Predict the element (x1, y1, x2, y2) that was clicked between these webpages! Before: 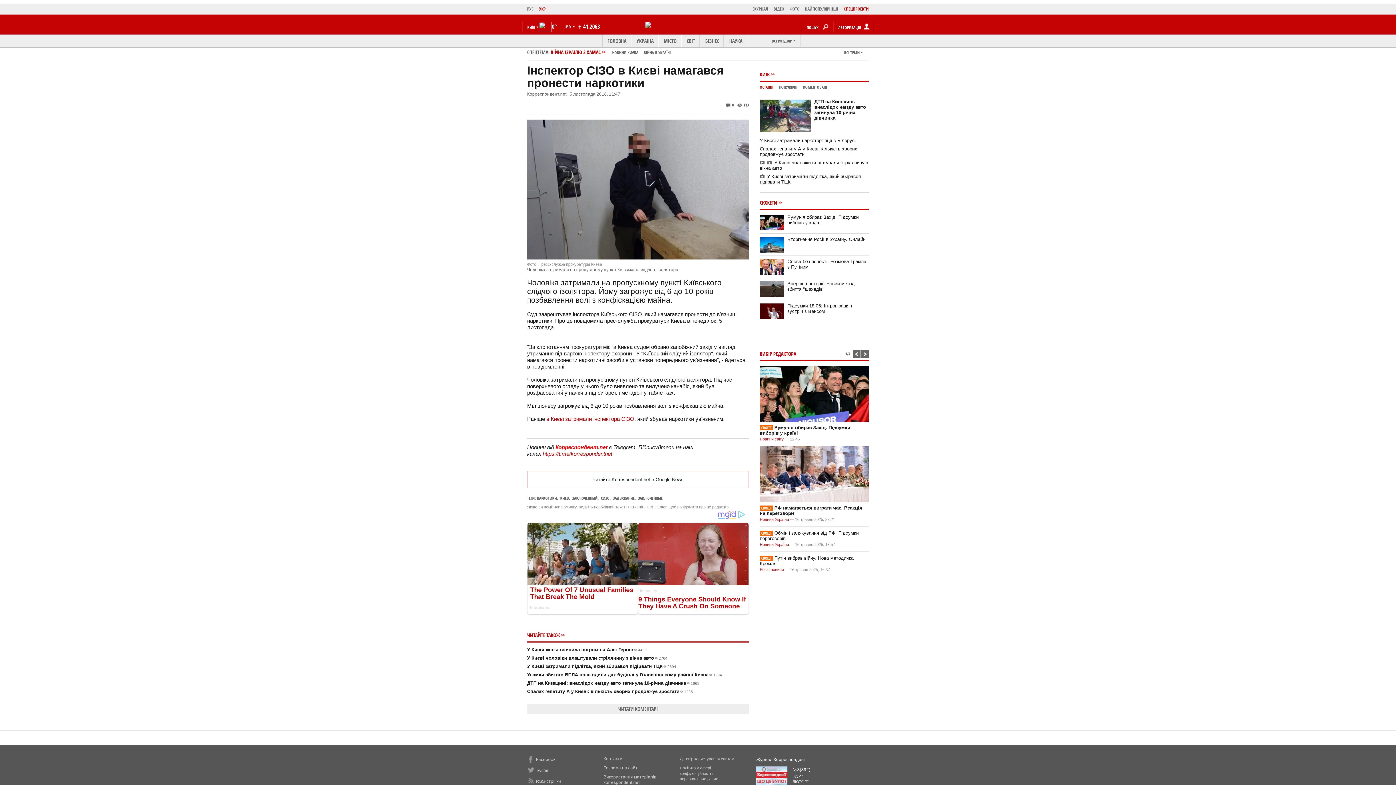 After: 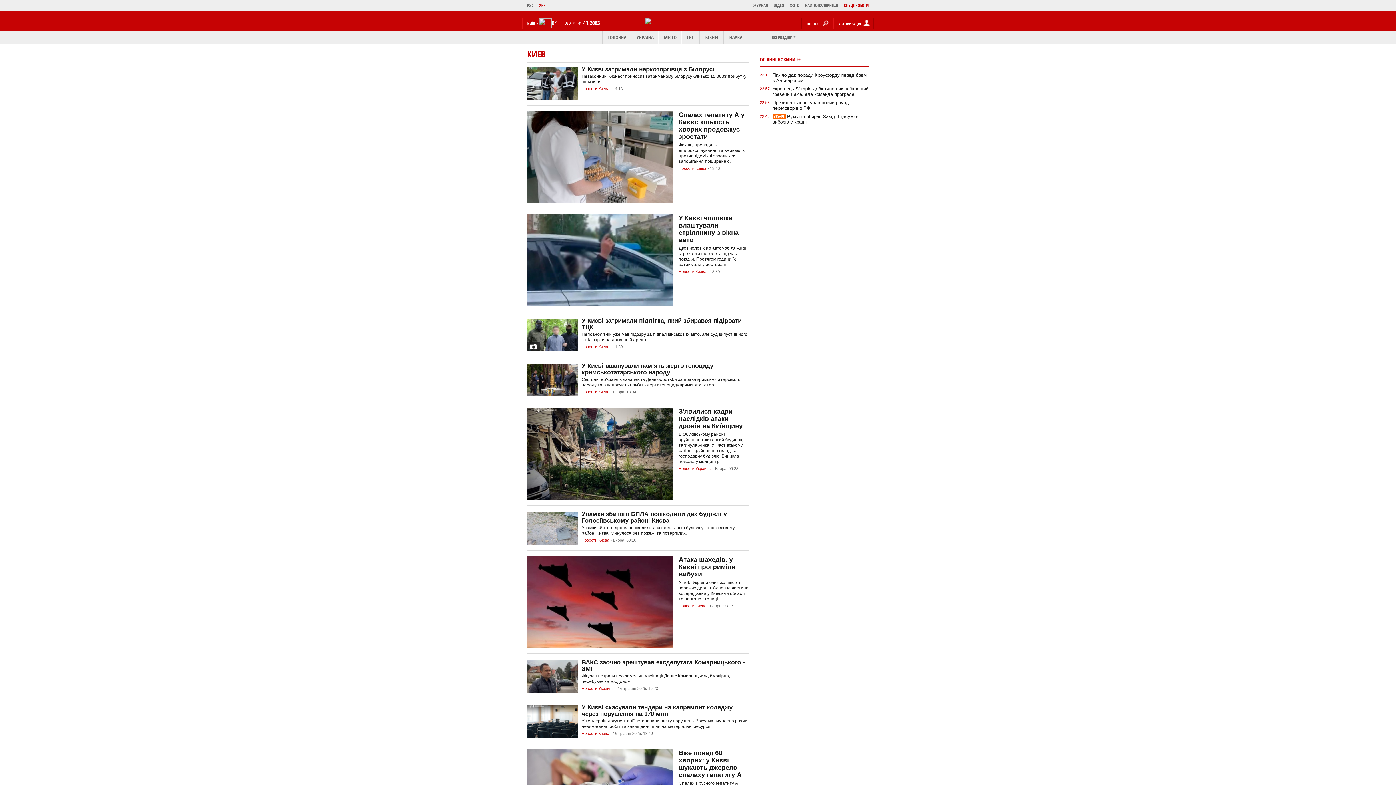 Action: bbox: (560, 495, 569, 501) label: КИЕВ